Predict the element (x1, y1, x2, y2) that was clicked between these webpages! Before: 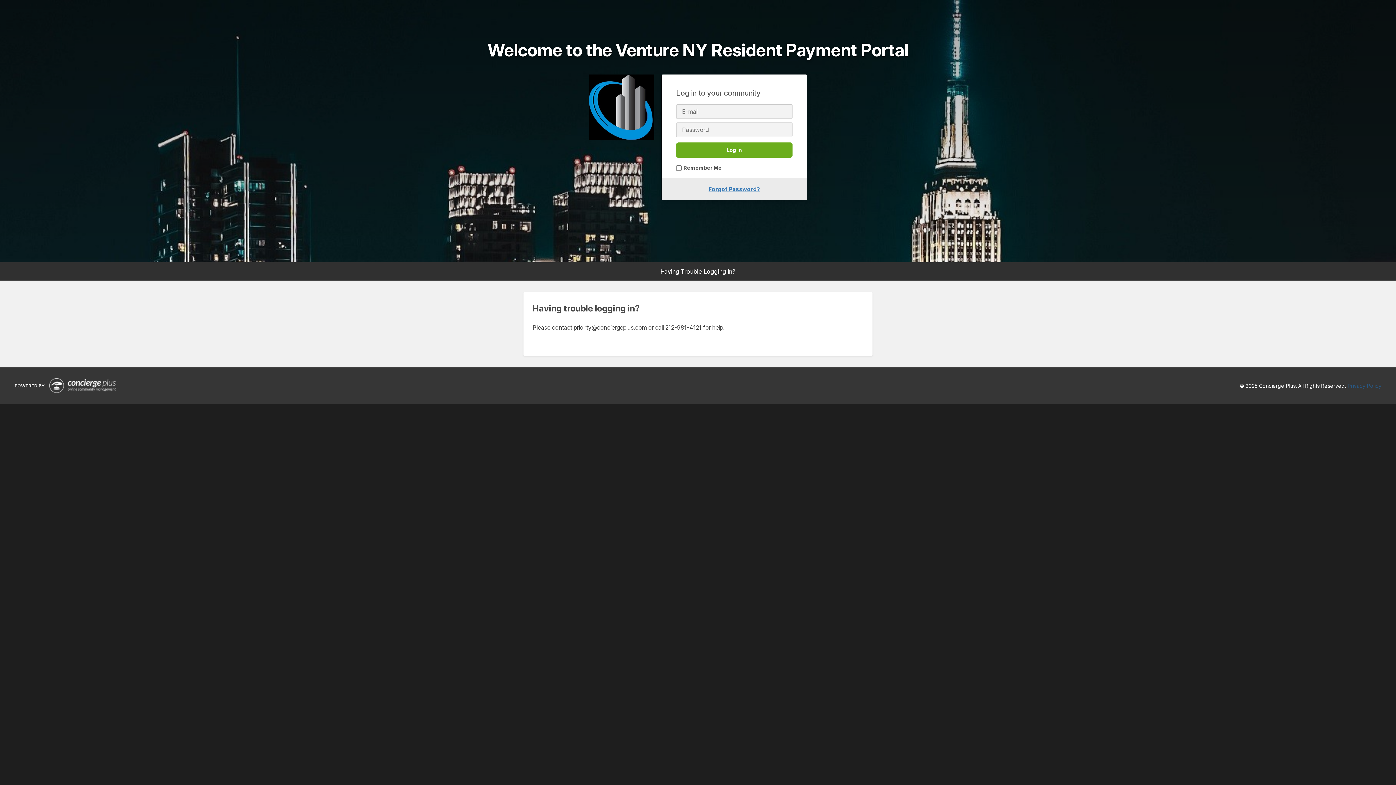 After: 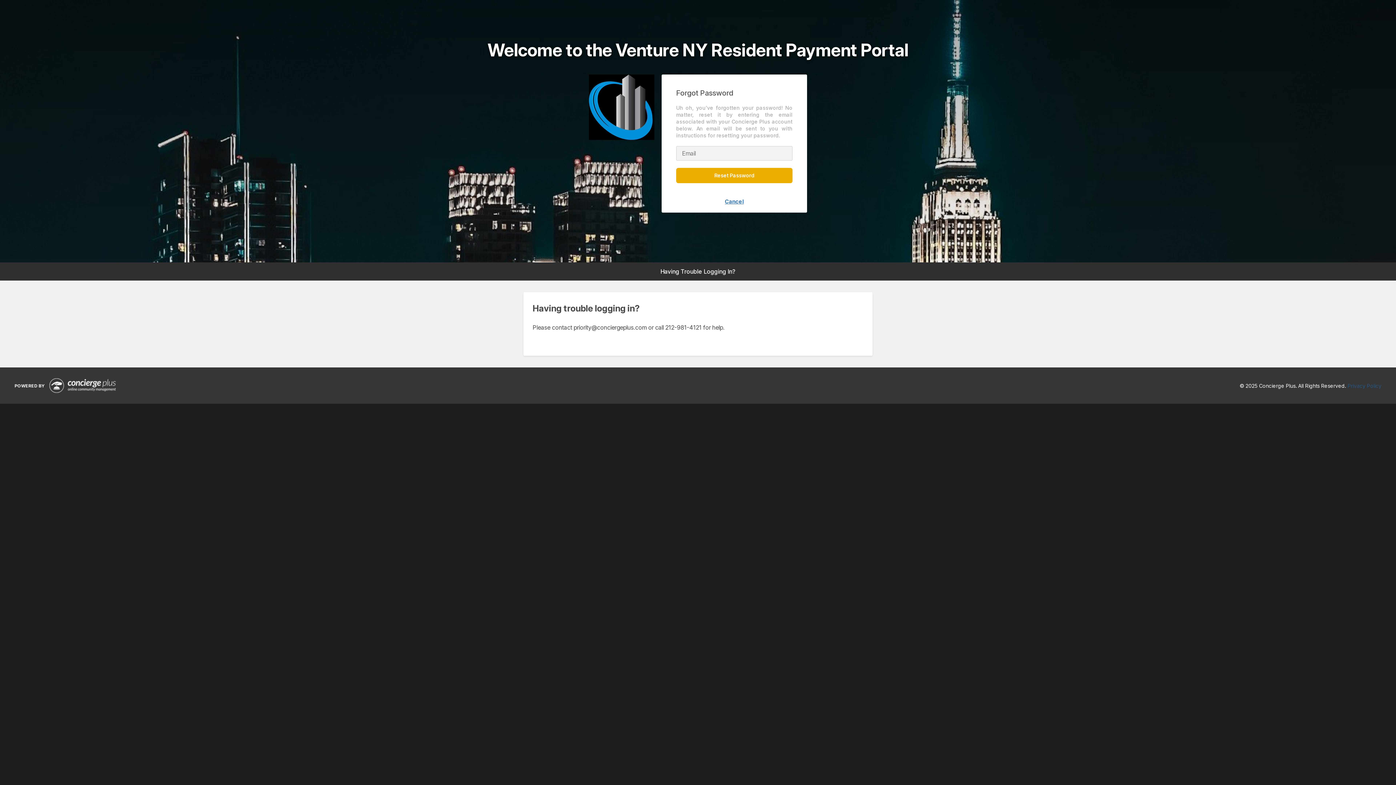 Action: label: Forgot Password? bbox: (708, 185, 760, 192)